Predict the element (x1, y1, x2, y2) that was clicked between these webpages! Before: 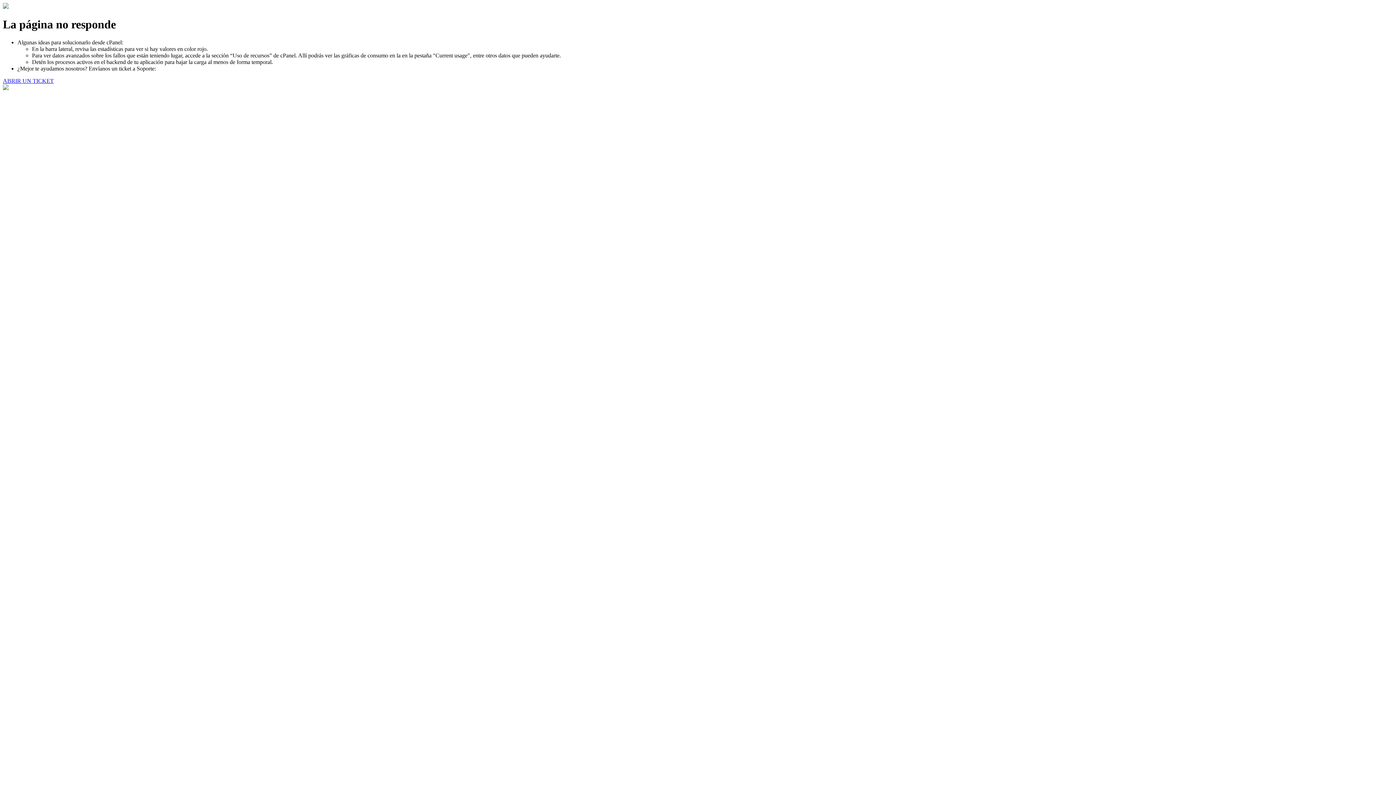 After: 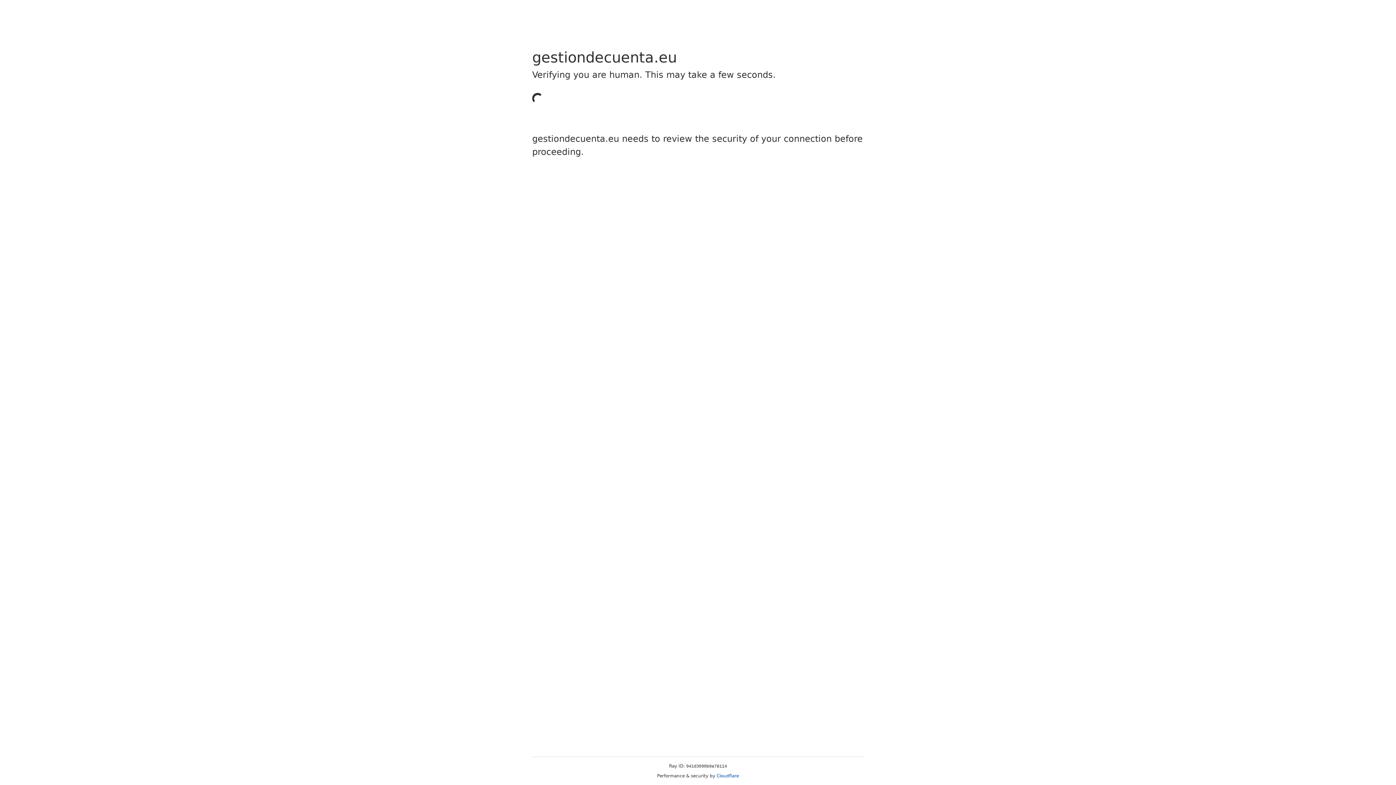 Action: label: ABRIR UN TICKET bbox: (2, 77, 53, 83)